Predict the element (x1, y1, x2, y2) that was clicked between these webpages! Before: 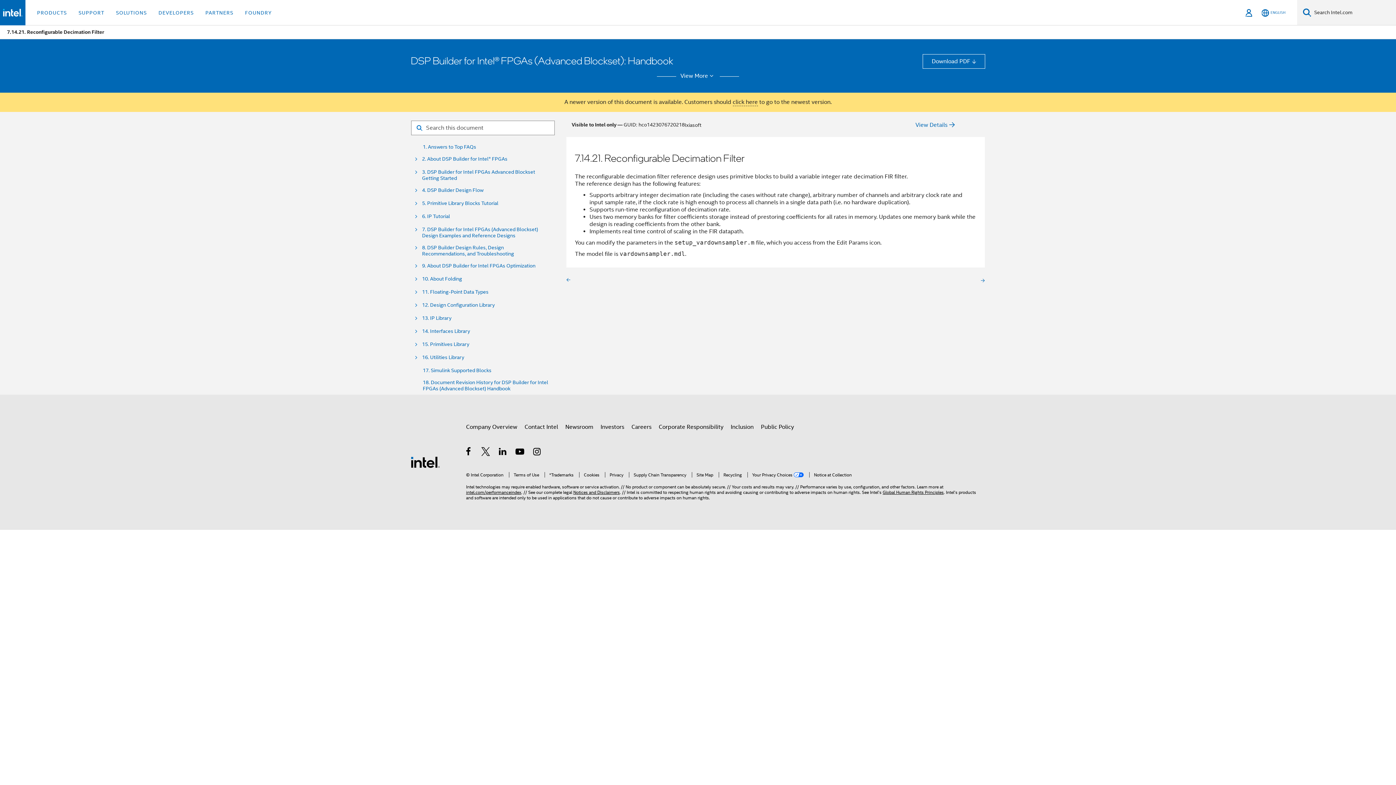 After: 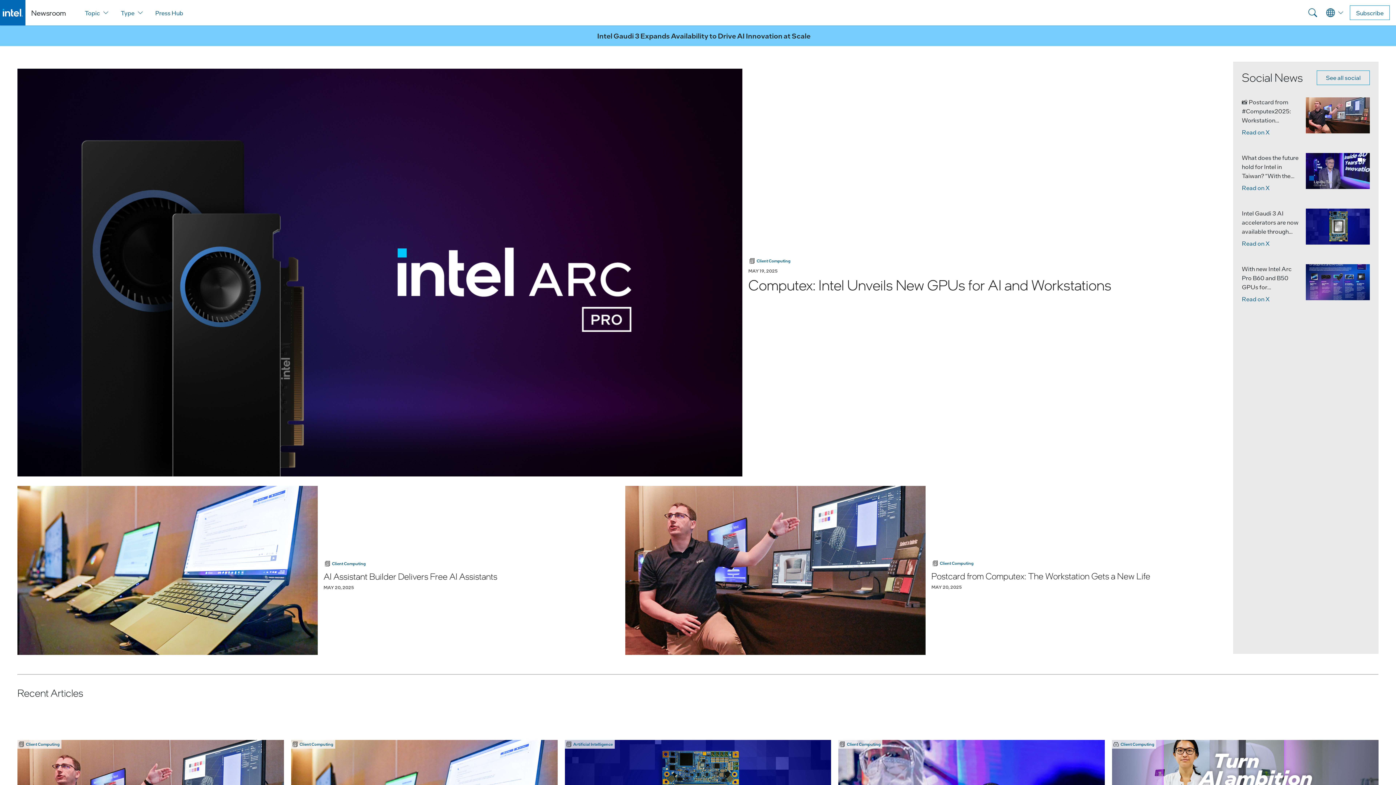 Action: label: Newsroom bbox: (565, 420, 593, 433)